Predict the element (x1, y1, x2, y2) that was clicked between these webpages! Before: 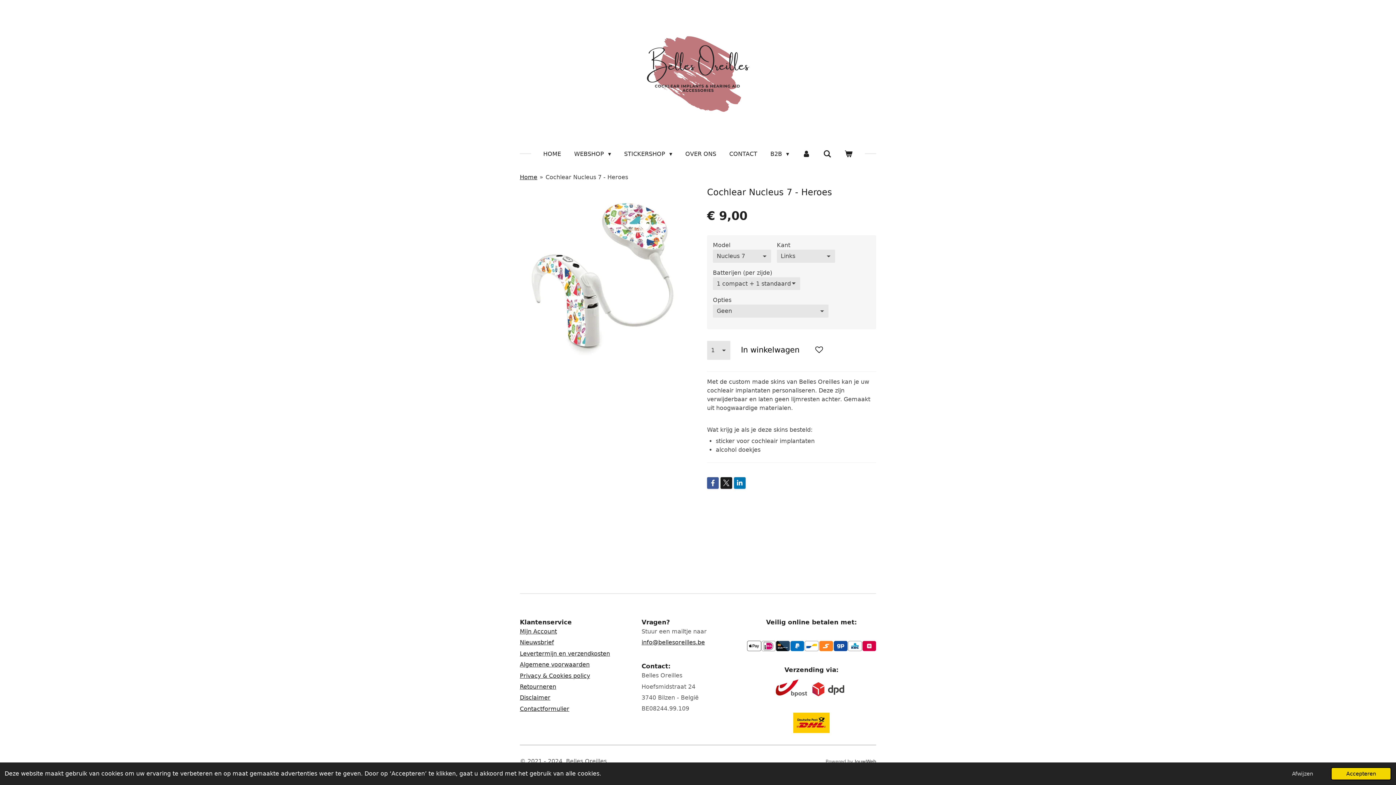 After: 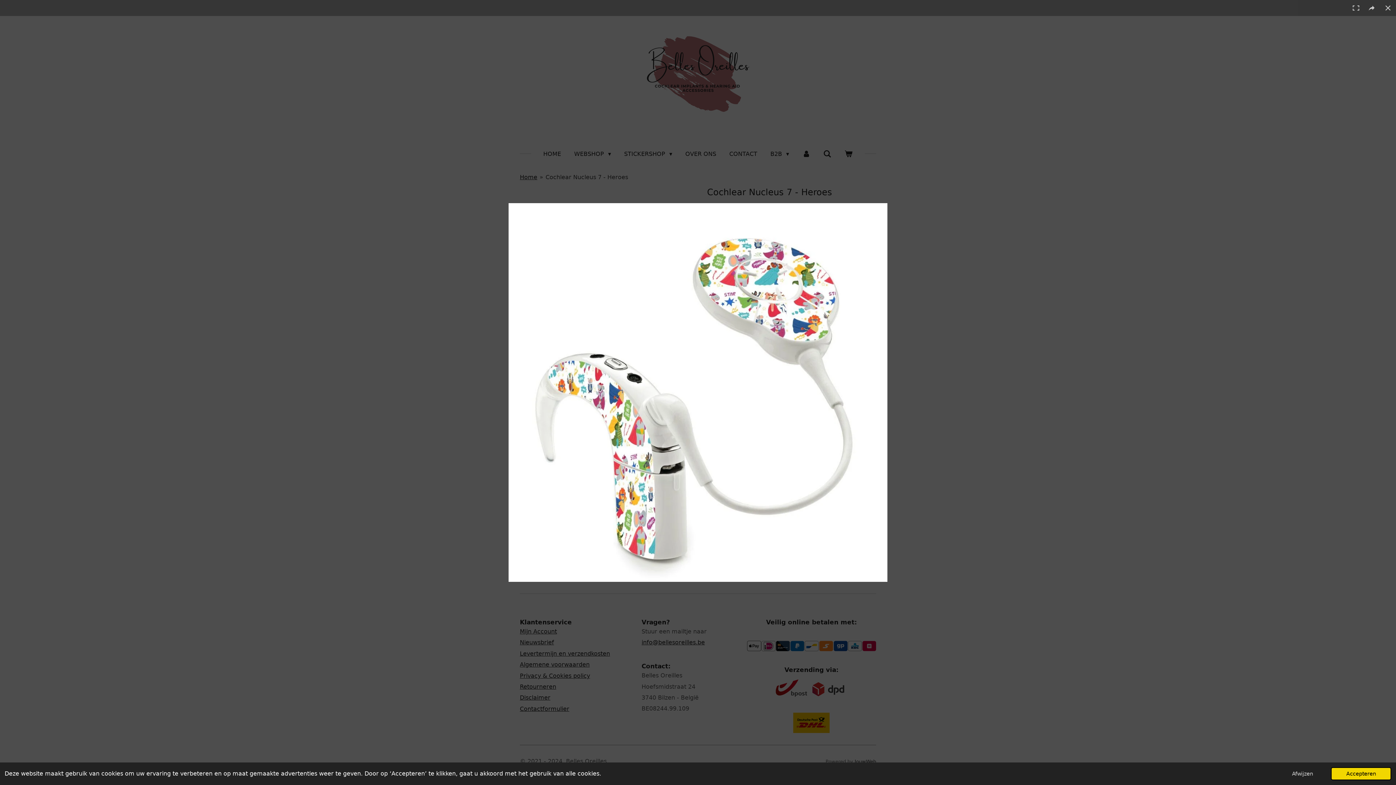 Action: bbox: (520, 187, 689, 356)